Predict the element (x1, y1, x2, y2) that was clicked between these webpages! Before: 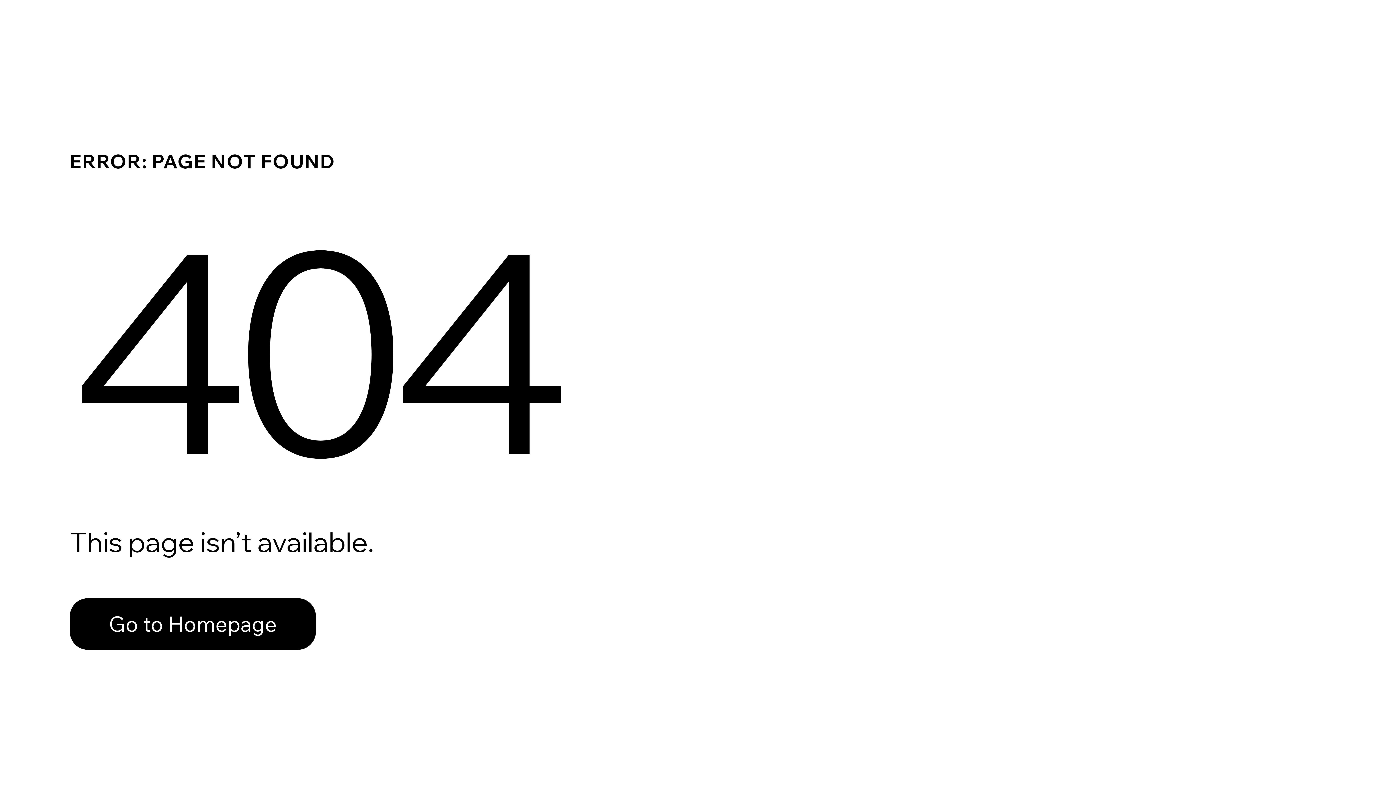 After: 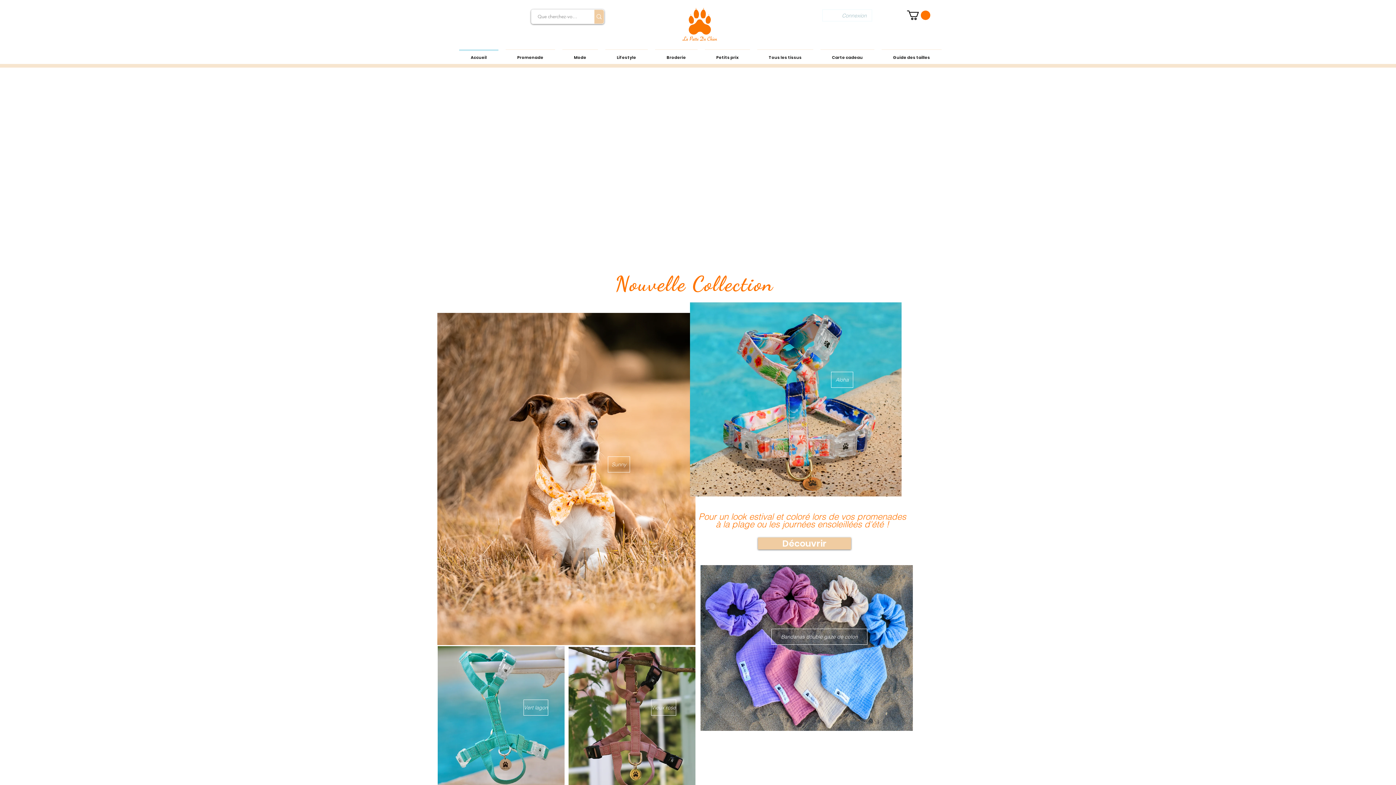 Action: bbox: (69, 598, 316, 650) label: Go to Homepage